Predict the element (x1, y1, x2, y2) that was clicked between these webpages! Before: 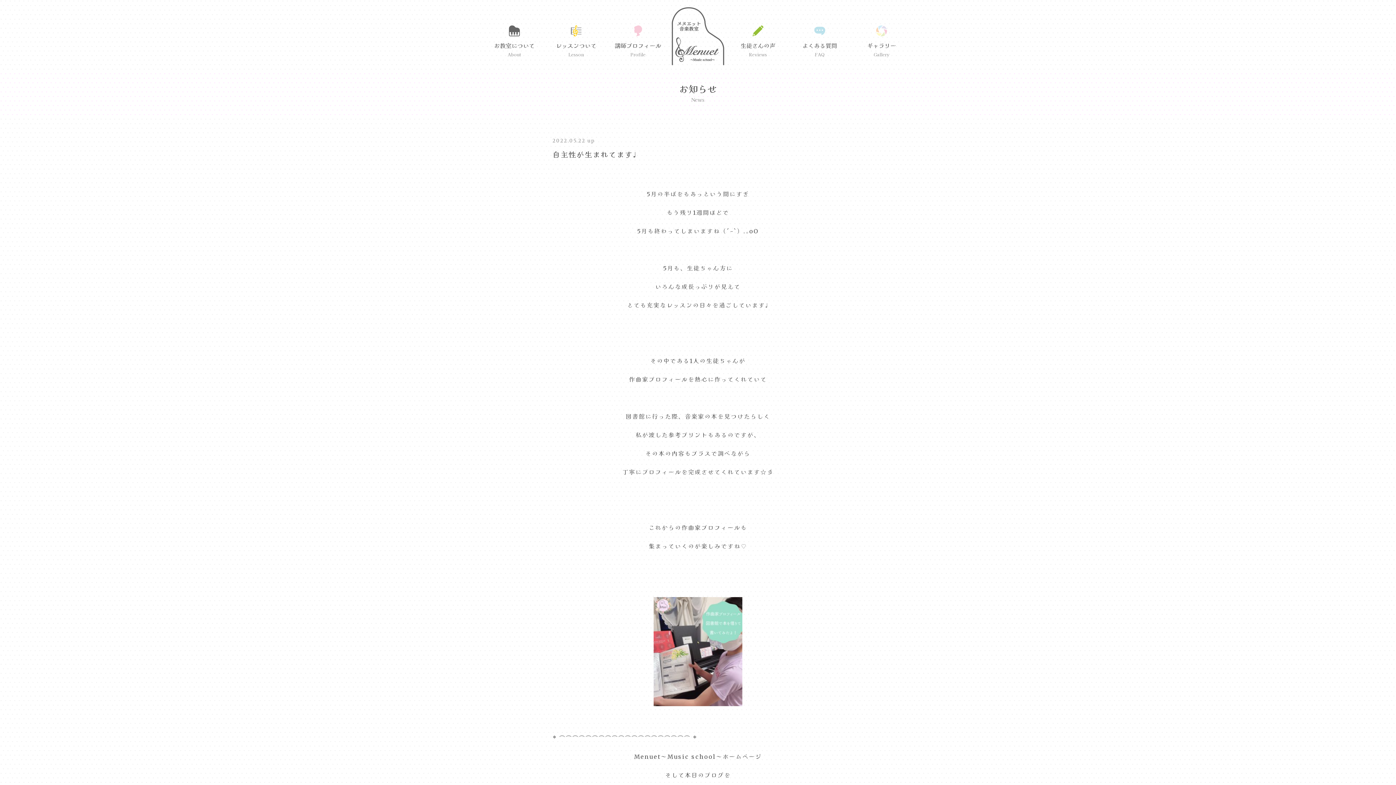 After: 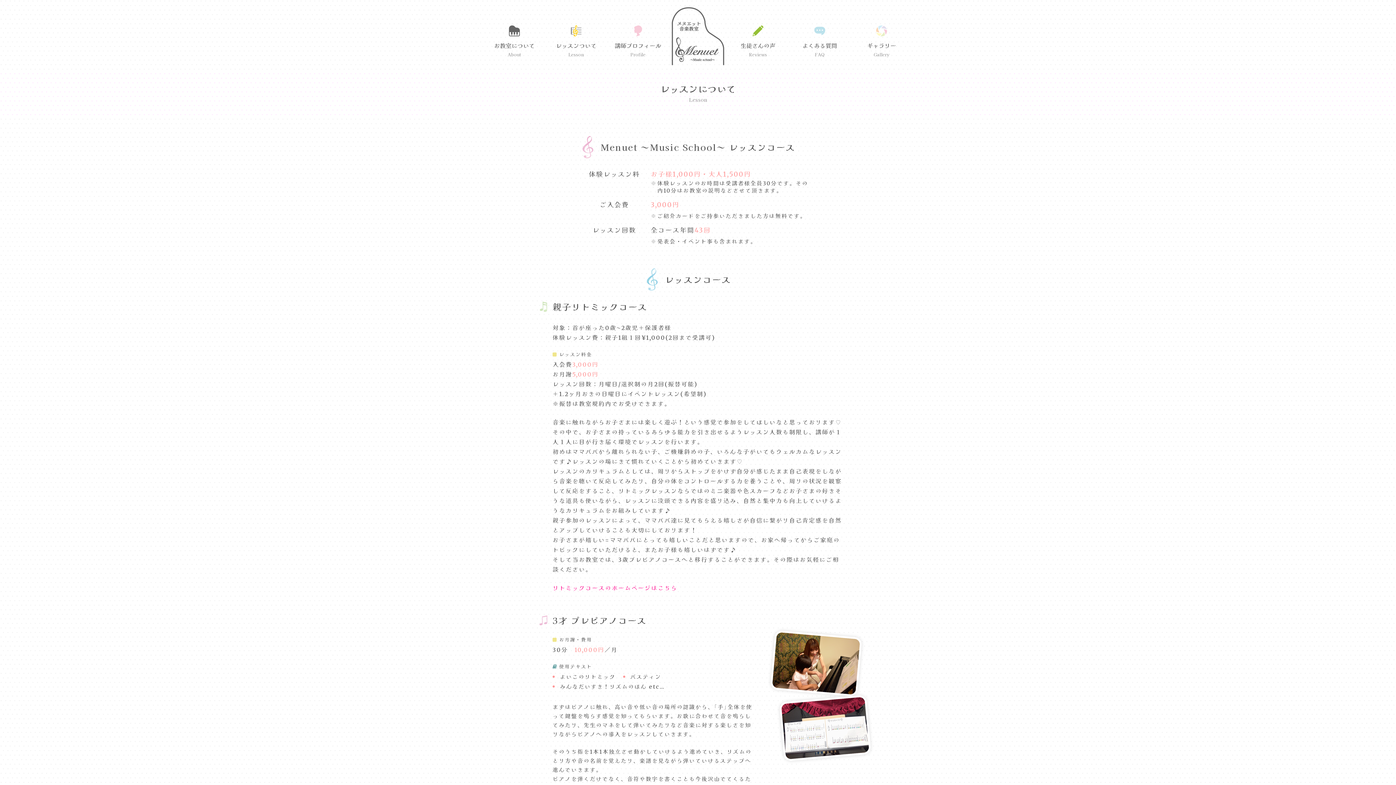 Action: bbox: (545, 7, 607, 65)